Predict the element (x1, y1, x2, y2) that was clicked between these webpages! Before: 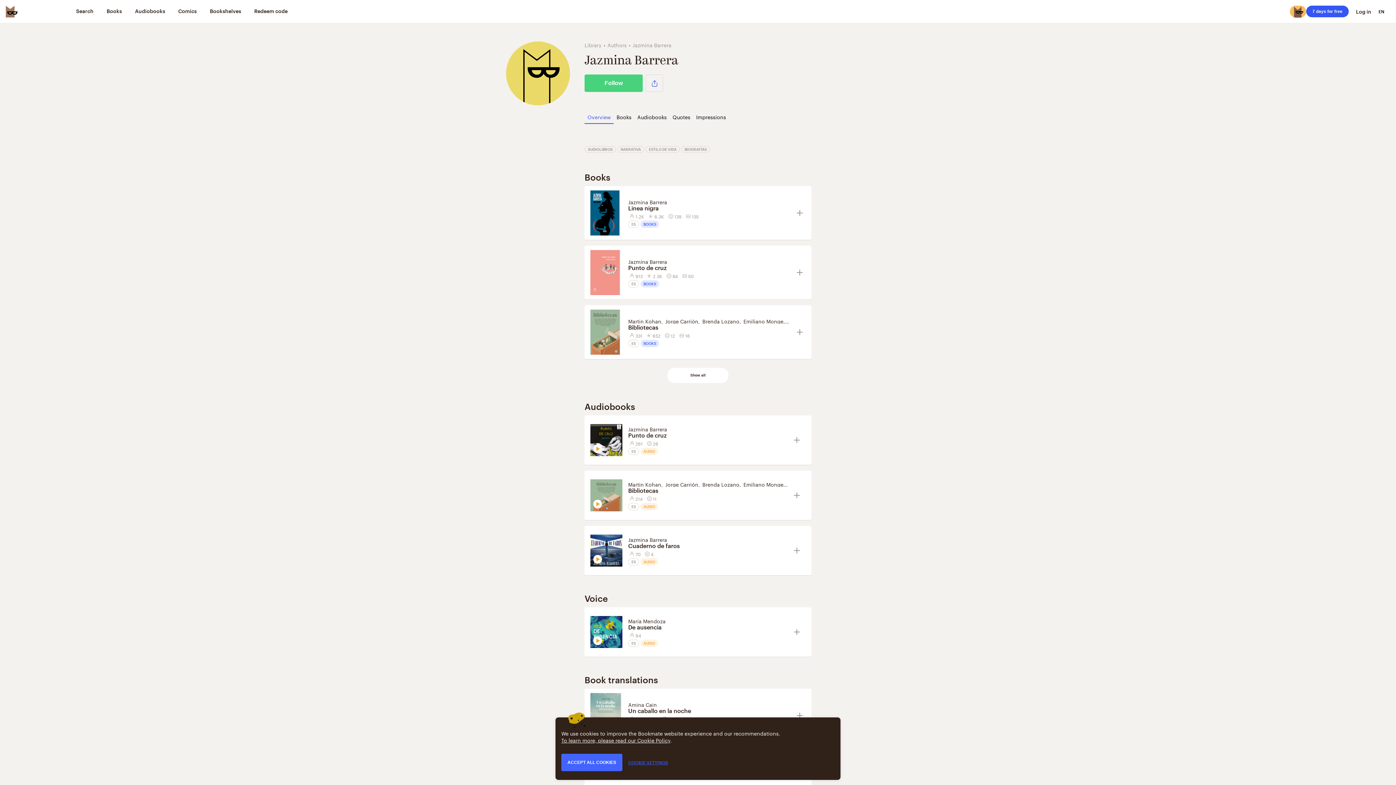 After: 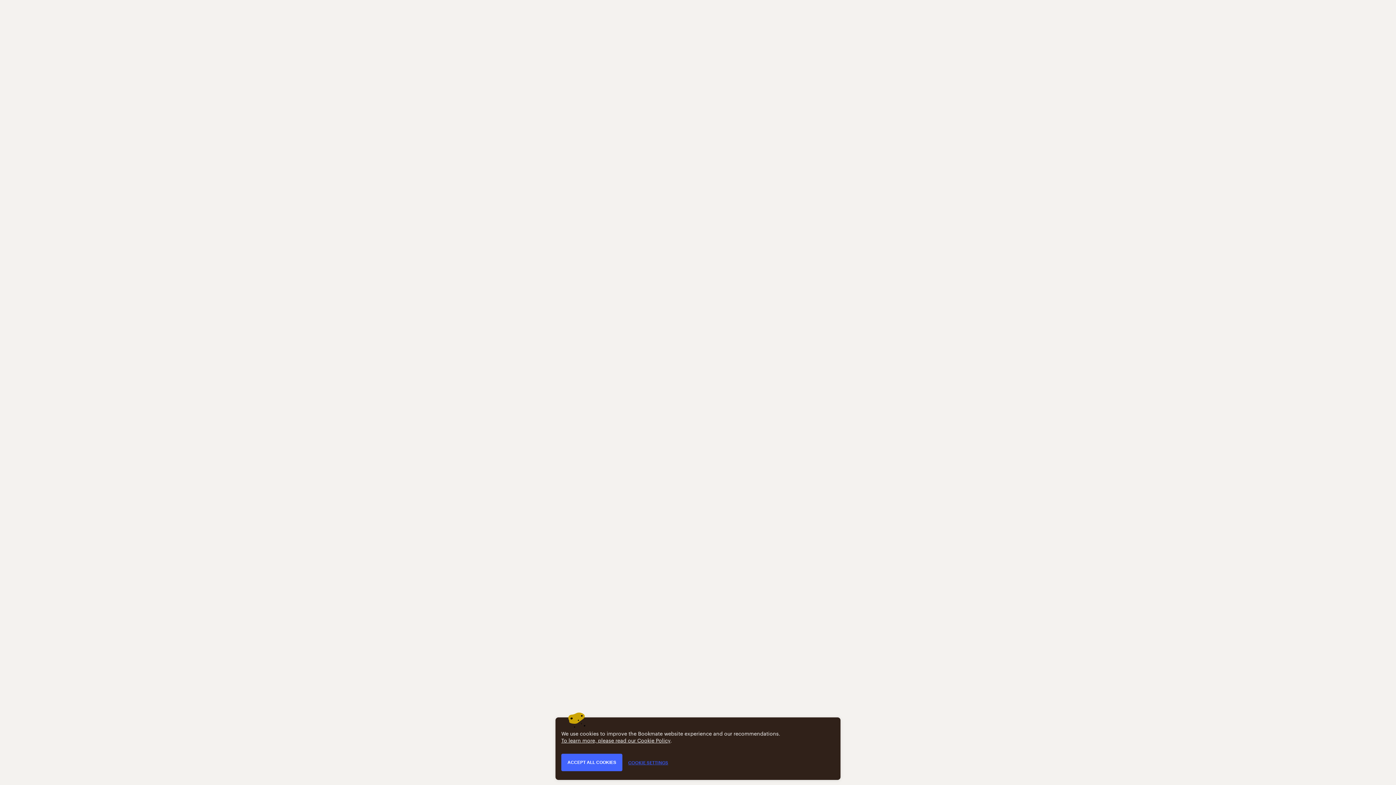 Action: bbox: (628, 487, 788, 494) label: Bibliotecas